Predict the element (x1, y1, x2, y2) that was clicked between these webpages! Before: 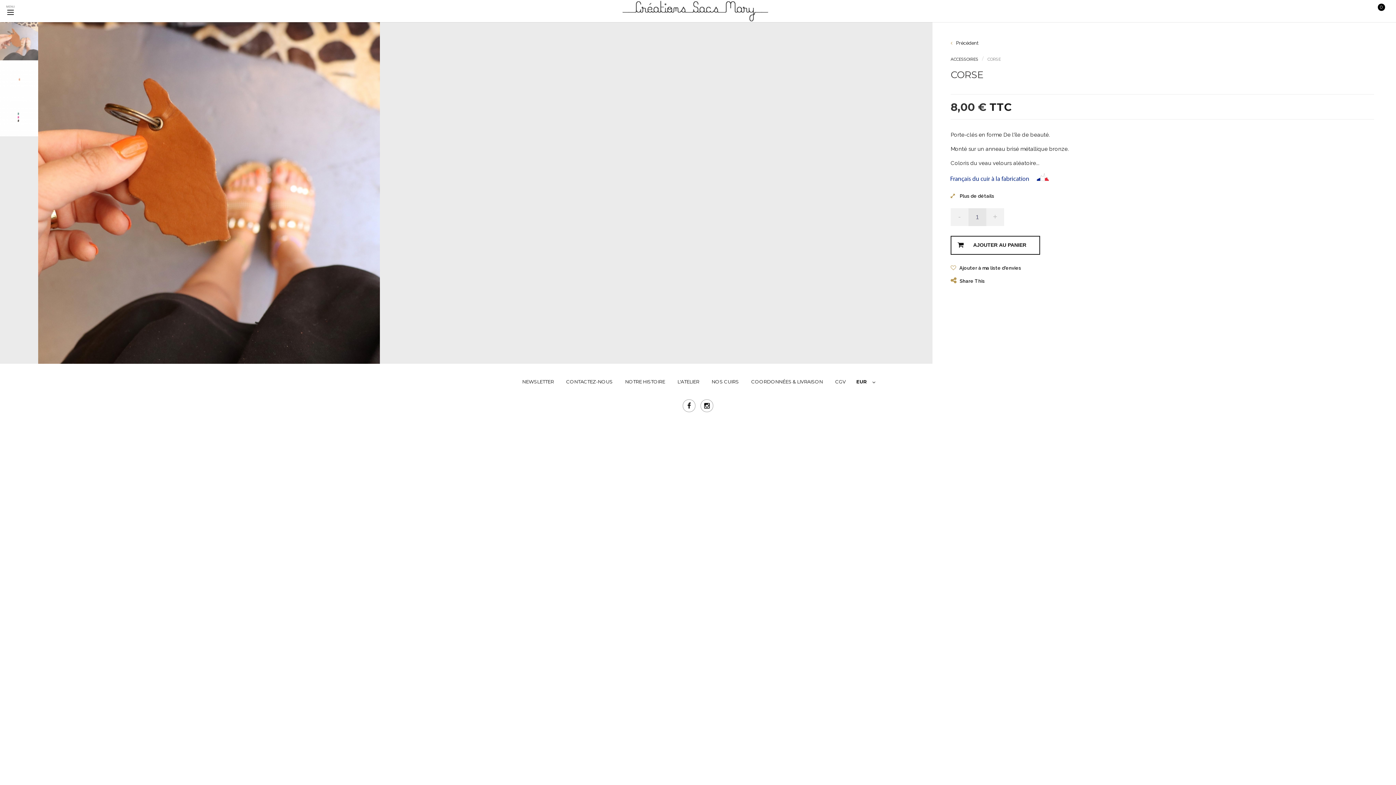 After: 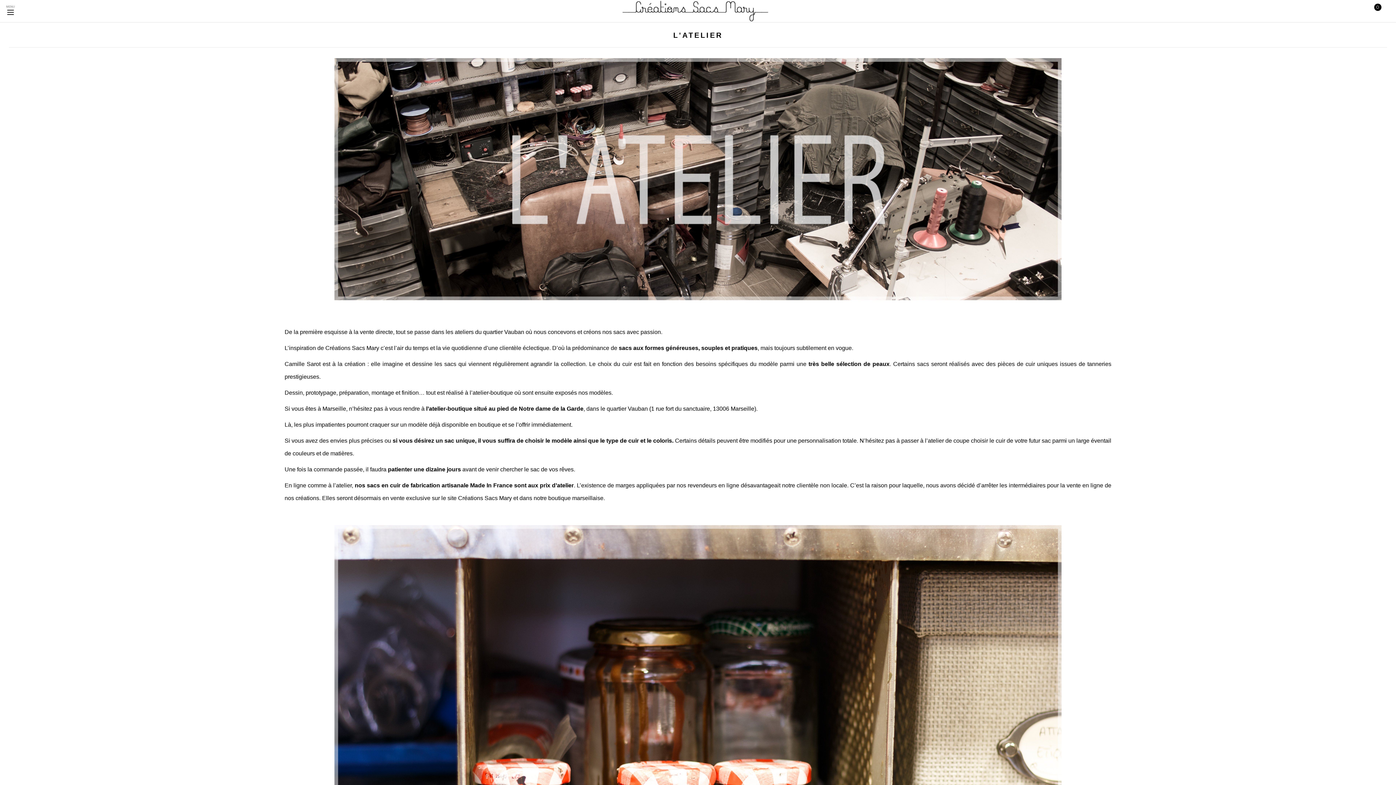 Action: bbox: (677, 378, 699, 384) label: L'ATELIER